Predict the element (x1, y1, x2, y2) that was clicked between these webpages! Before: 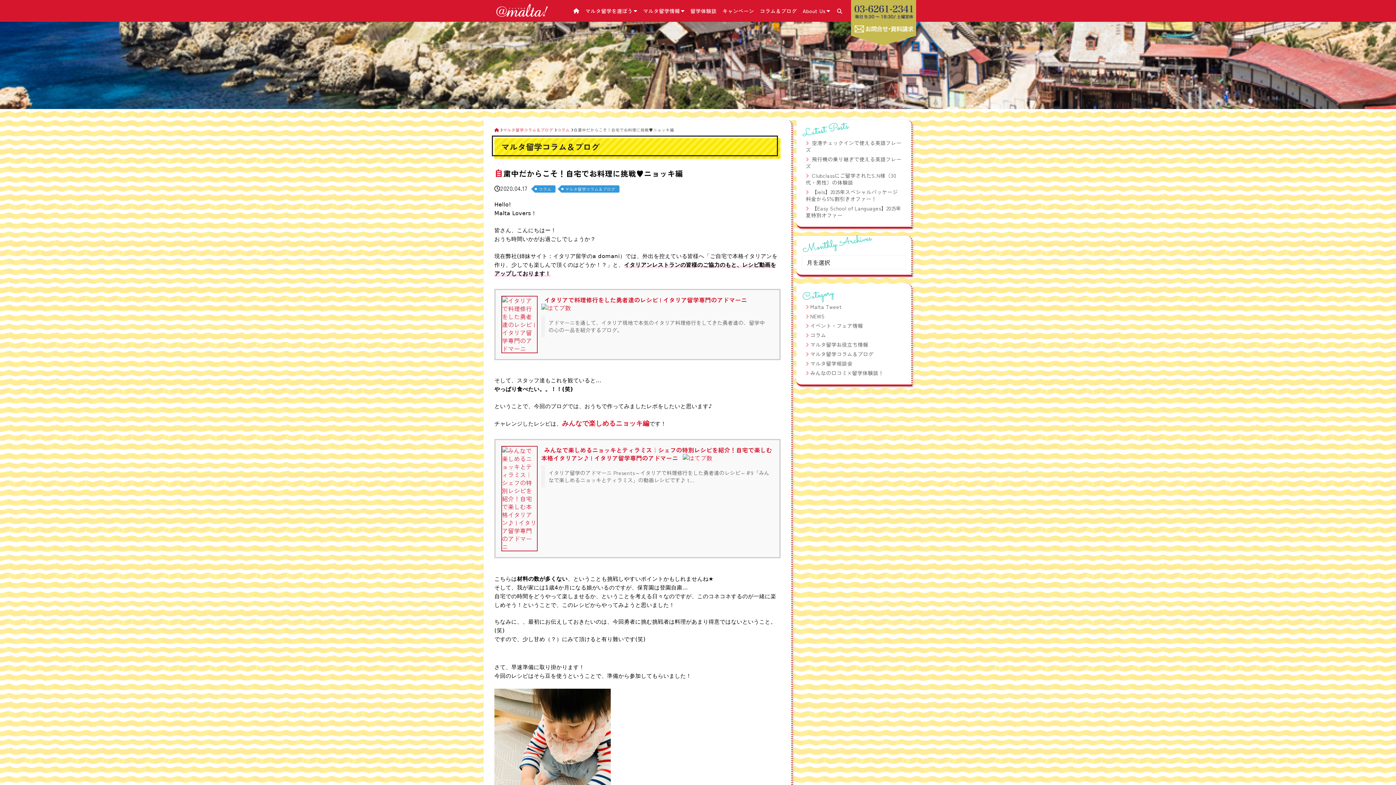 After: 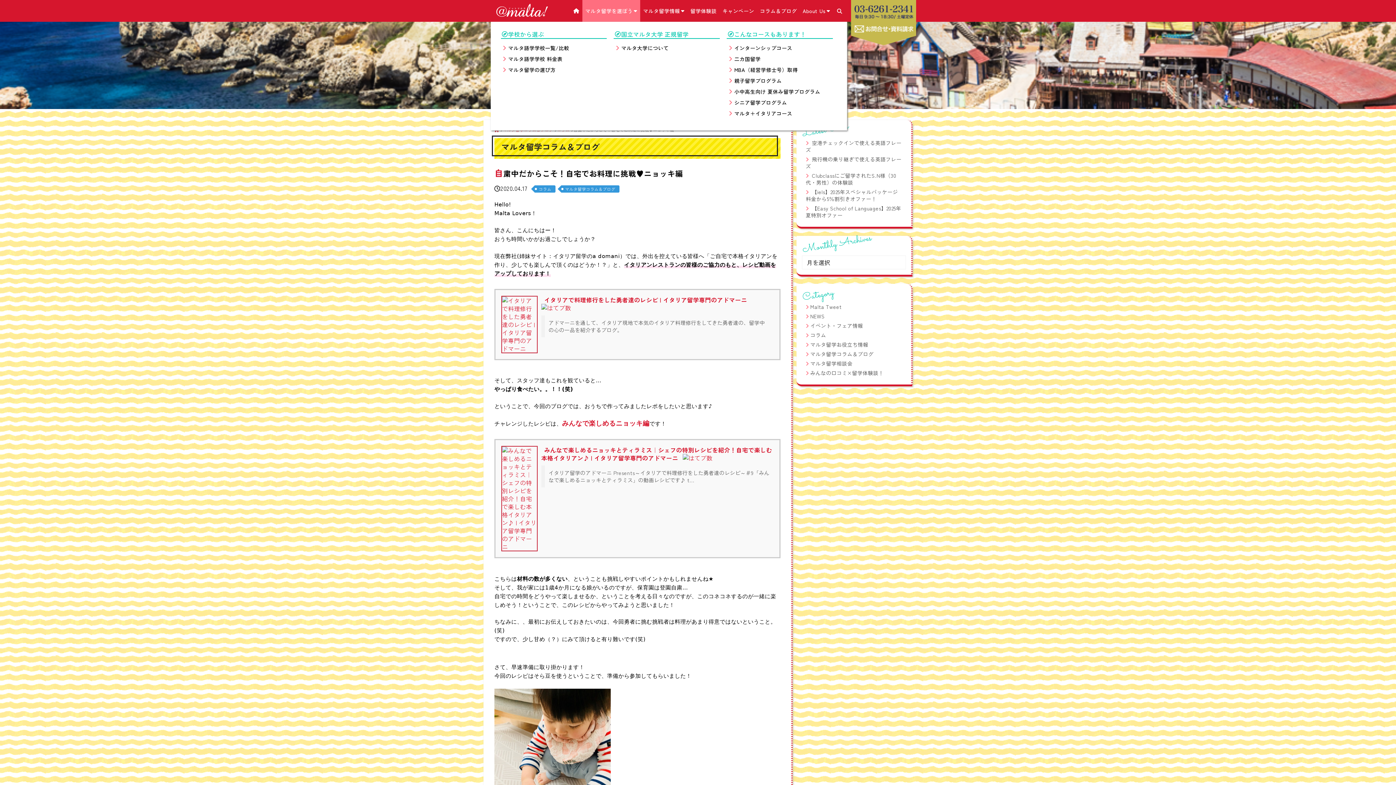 Action: bbox: (582, 0, 640, 21) label: マルタ留学を選ぼう